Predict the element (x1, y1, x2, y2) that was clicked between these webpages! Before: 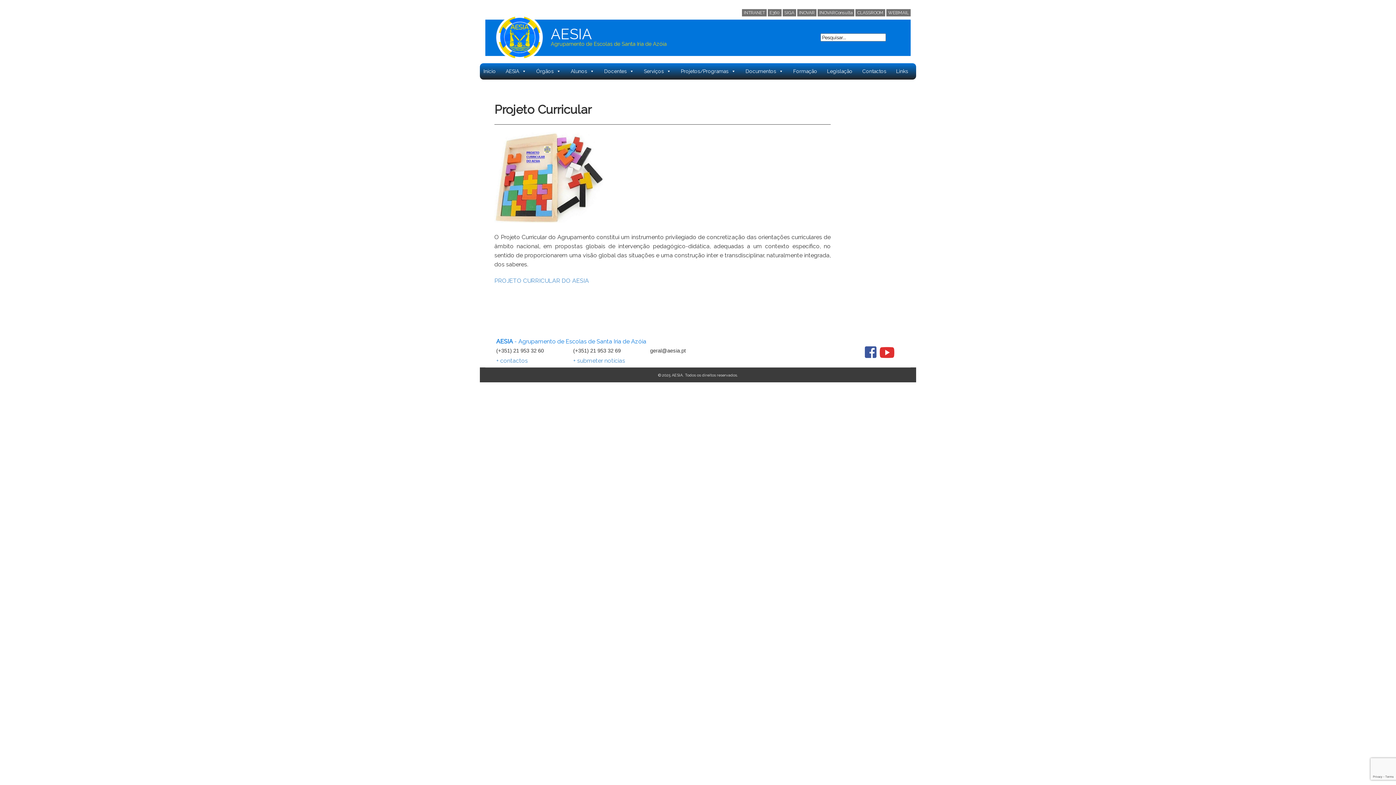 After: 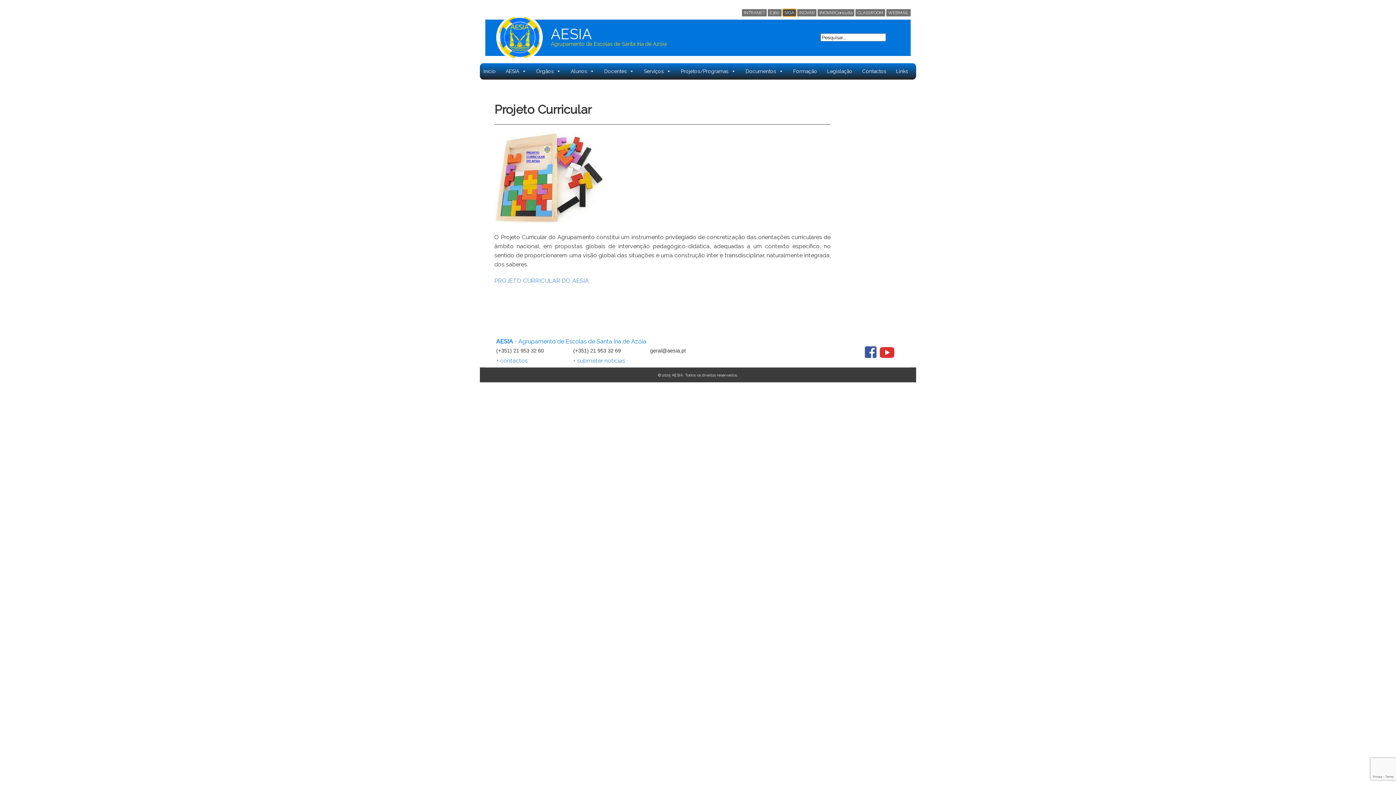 Action: bbox: (782, 9, 796, 15) label: SIGA